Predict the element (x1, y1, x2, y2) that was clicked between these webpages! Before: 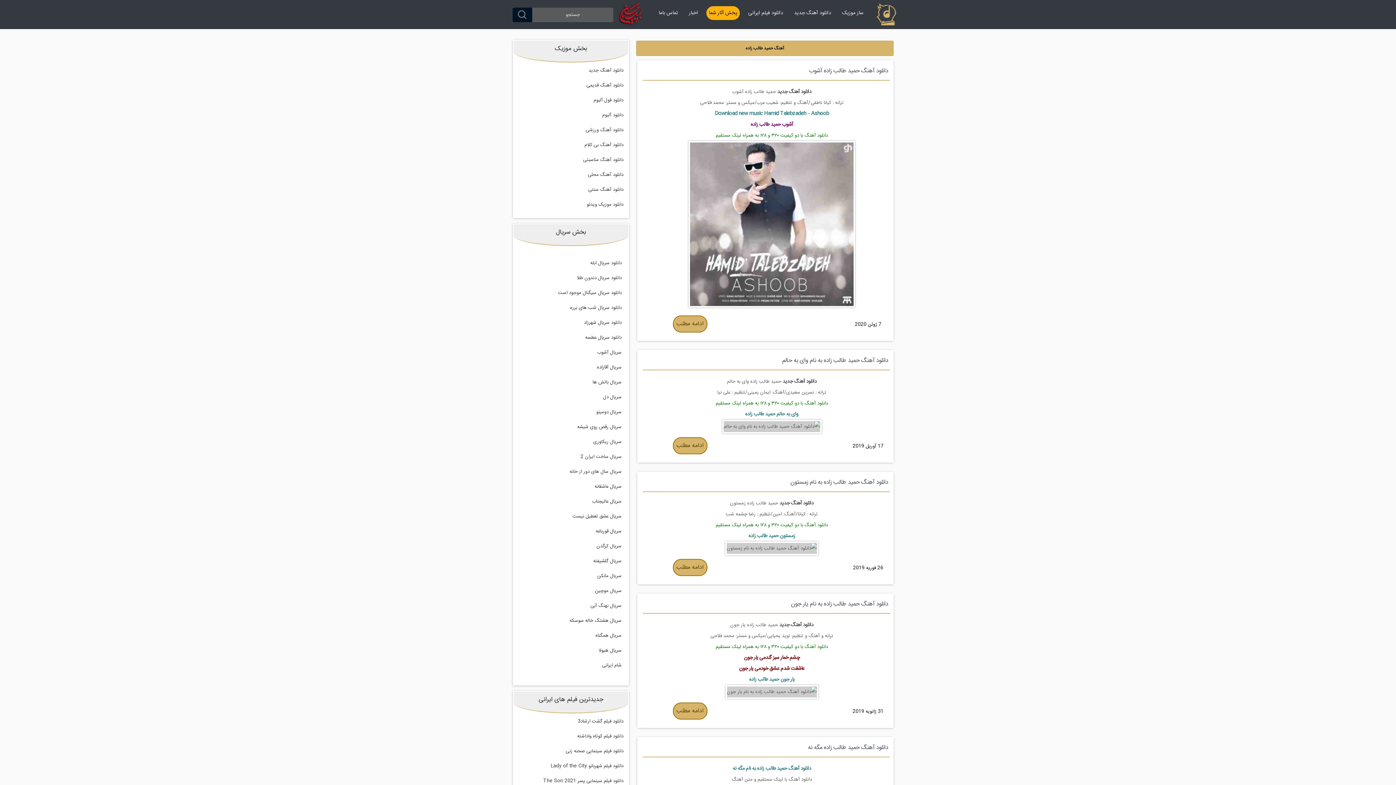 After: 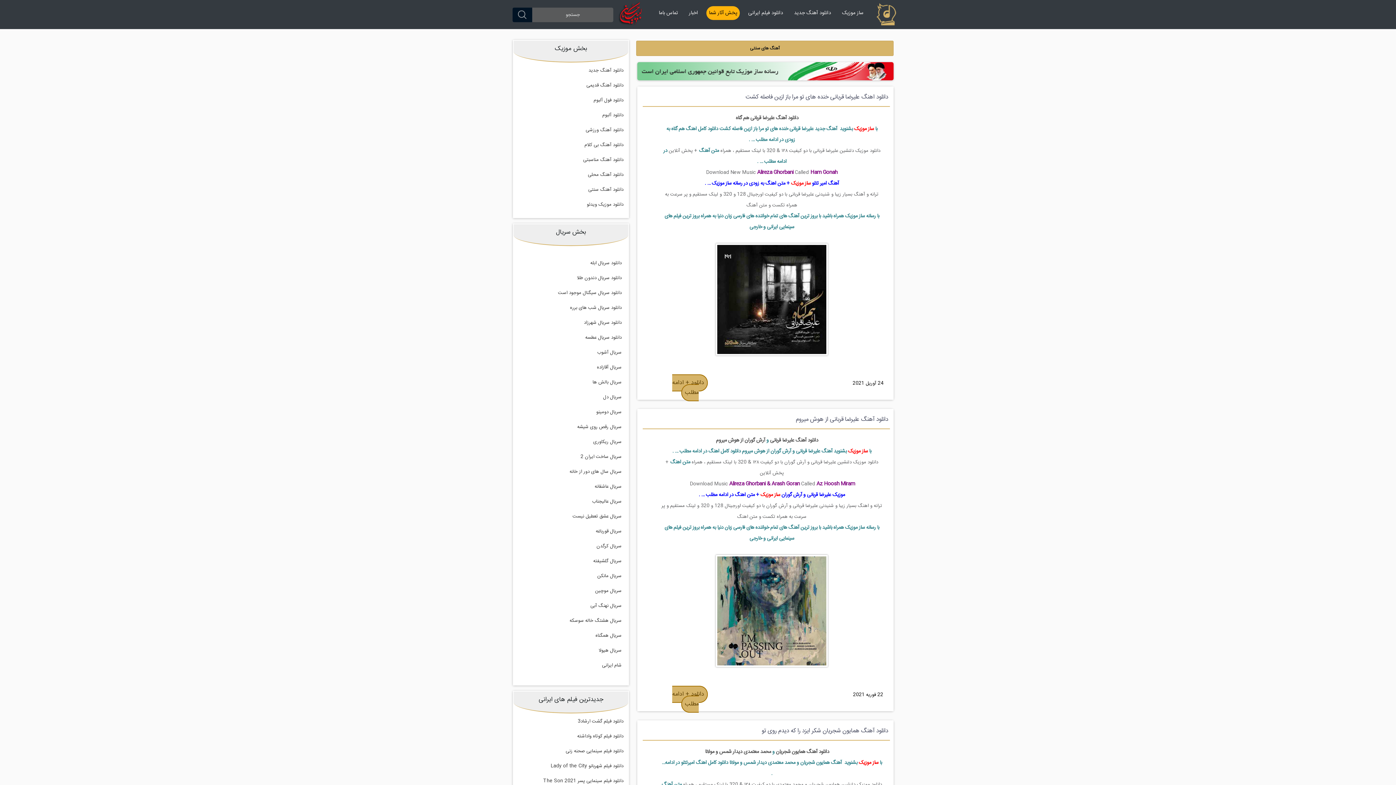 Action: label: دانلود آهنگ سنتی bbox: (513, 183, 626, 196)